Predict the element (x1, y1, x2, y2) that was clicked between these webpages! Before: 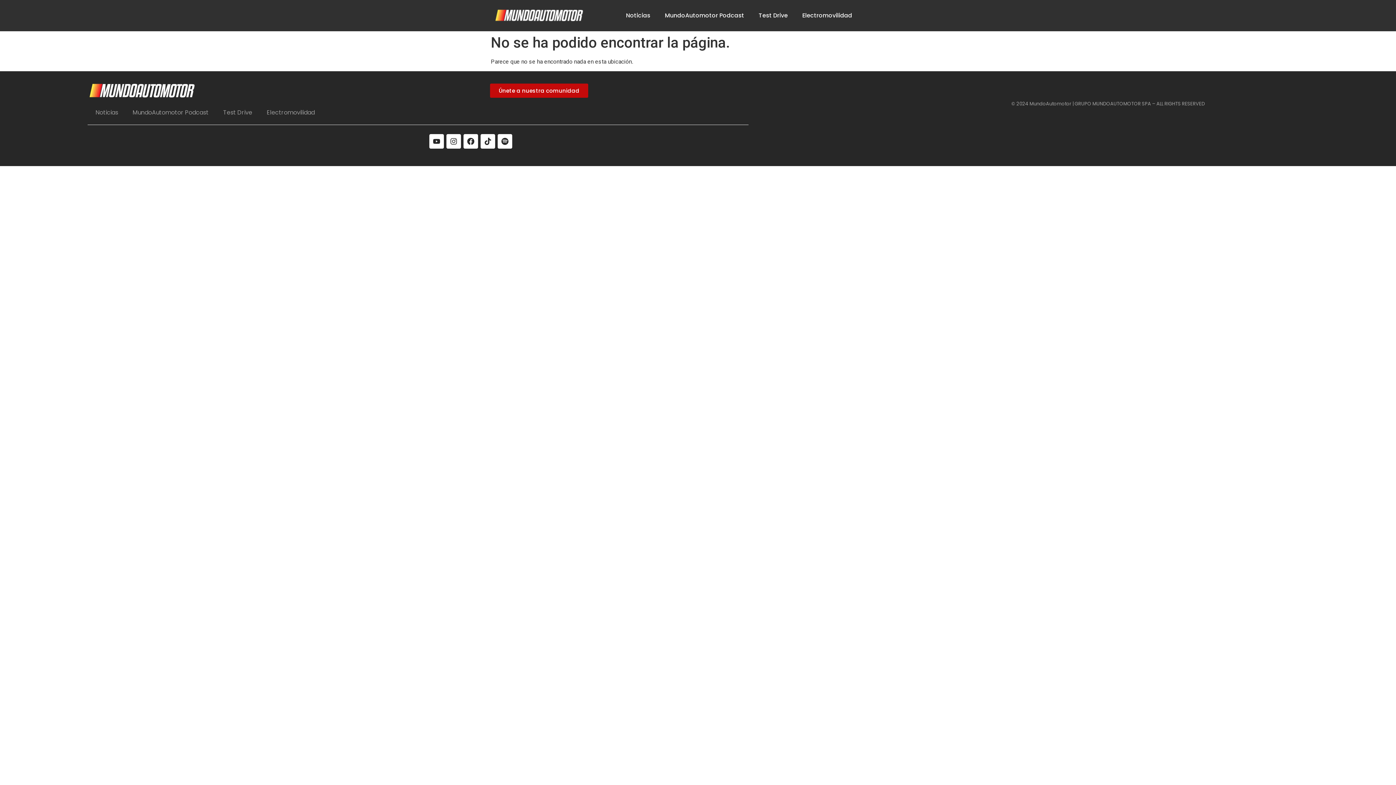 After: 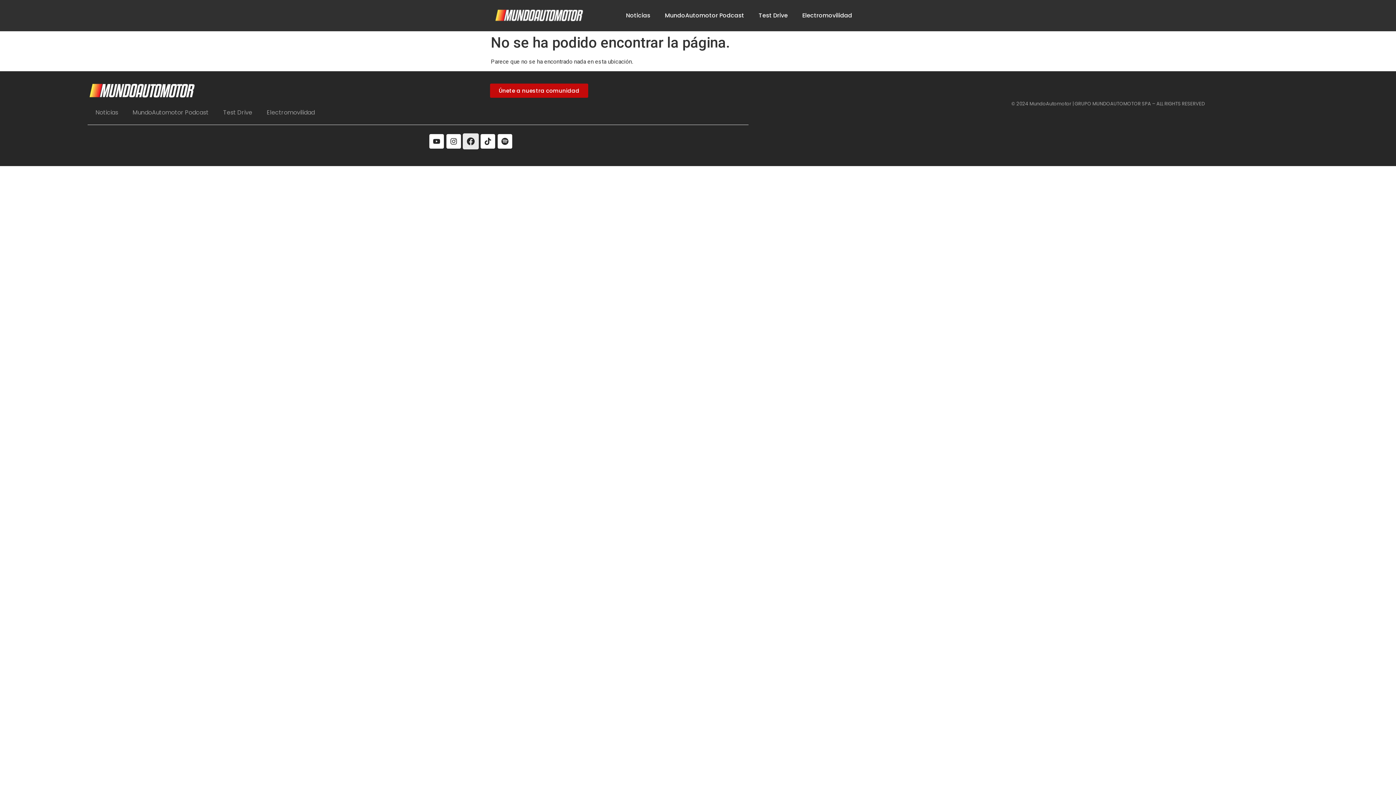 Action: bbox: (463, 134, 478, 148) label: Facebook